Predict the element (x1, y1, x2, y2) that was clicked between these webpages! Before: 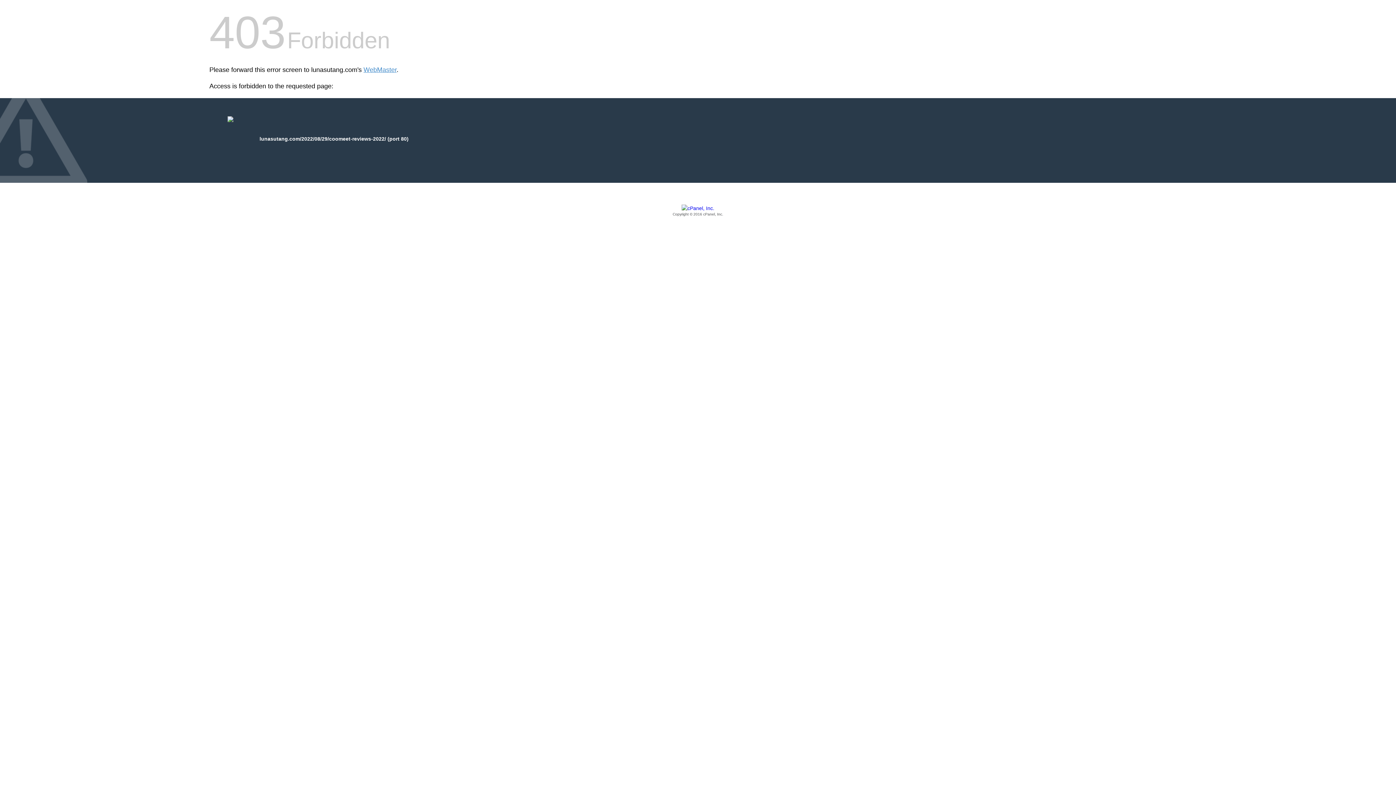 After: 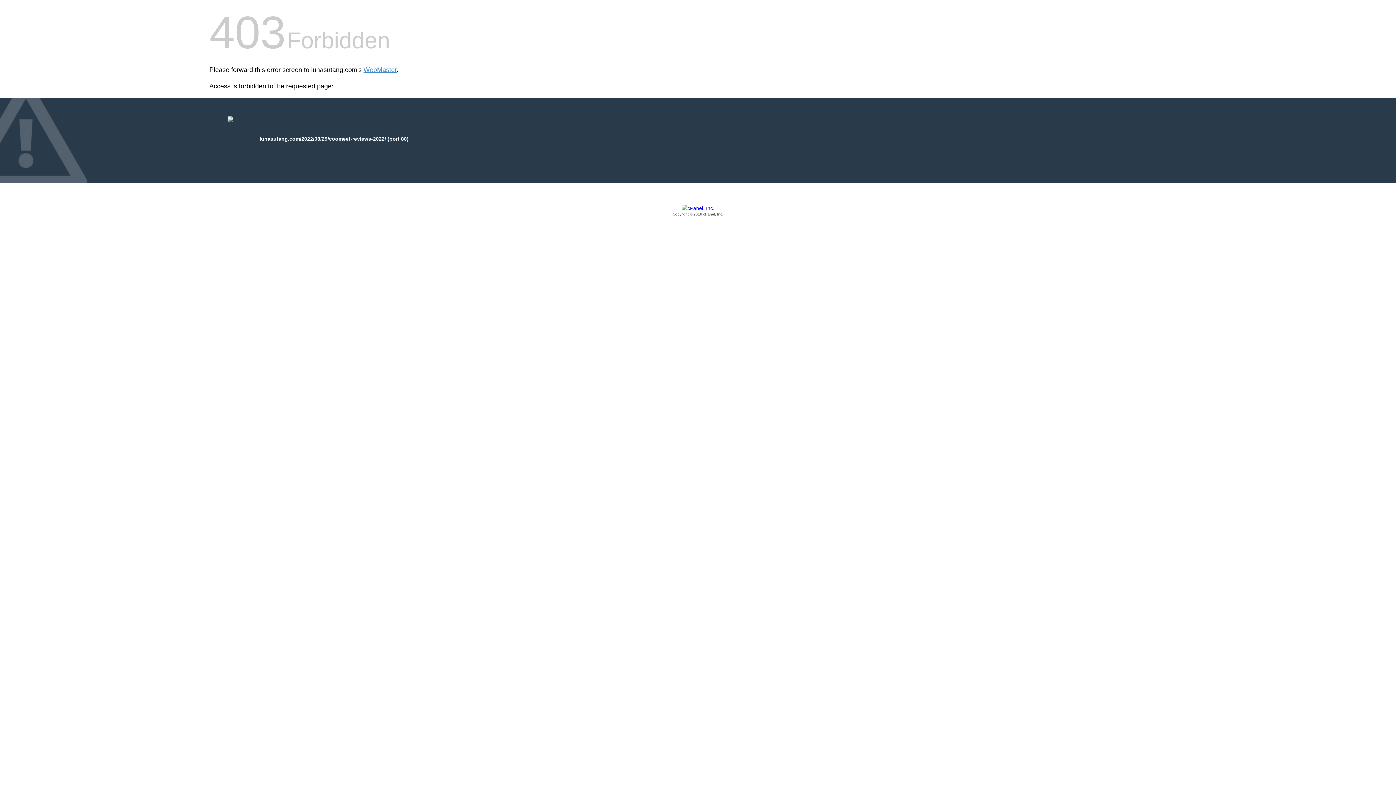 Action: label: Copyright © 2016 cPanel, Inc. bbox: (209, 205, 1186, 217)